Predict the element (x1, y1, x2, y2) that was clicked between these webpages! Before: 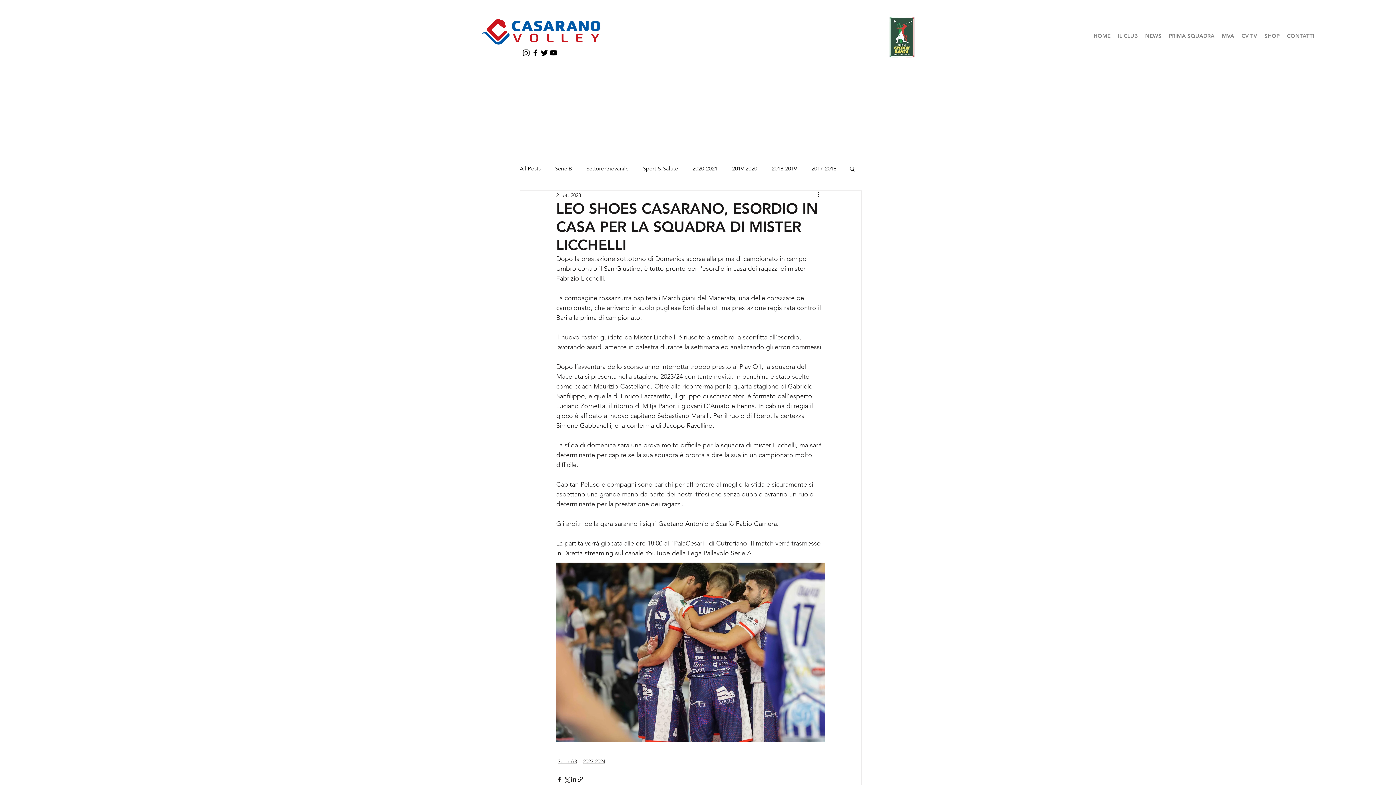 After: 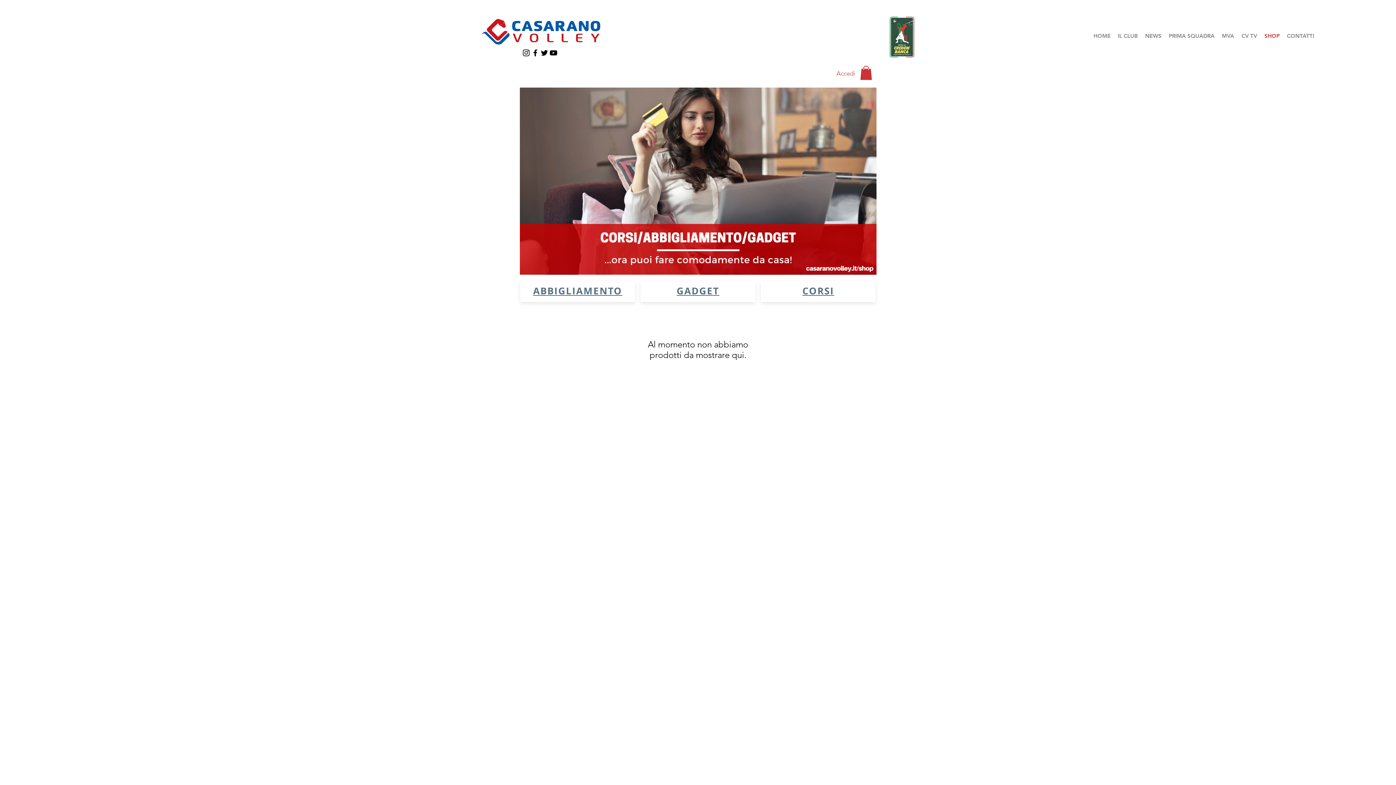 Action: label: SHOP bbox: (1261, 31, 1283, 40)